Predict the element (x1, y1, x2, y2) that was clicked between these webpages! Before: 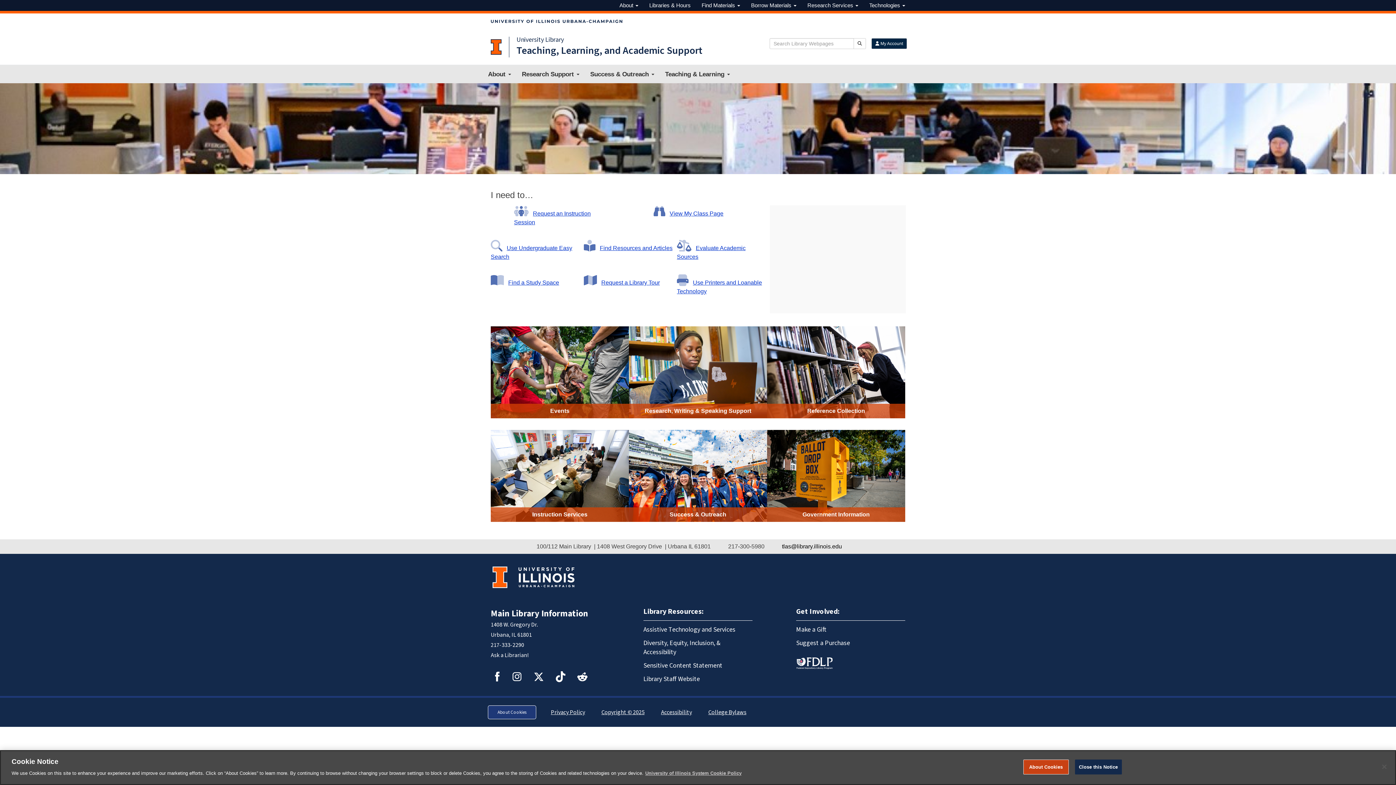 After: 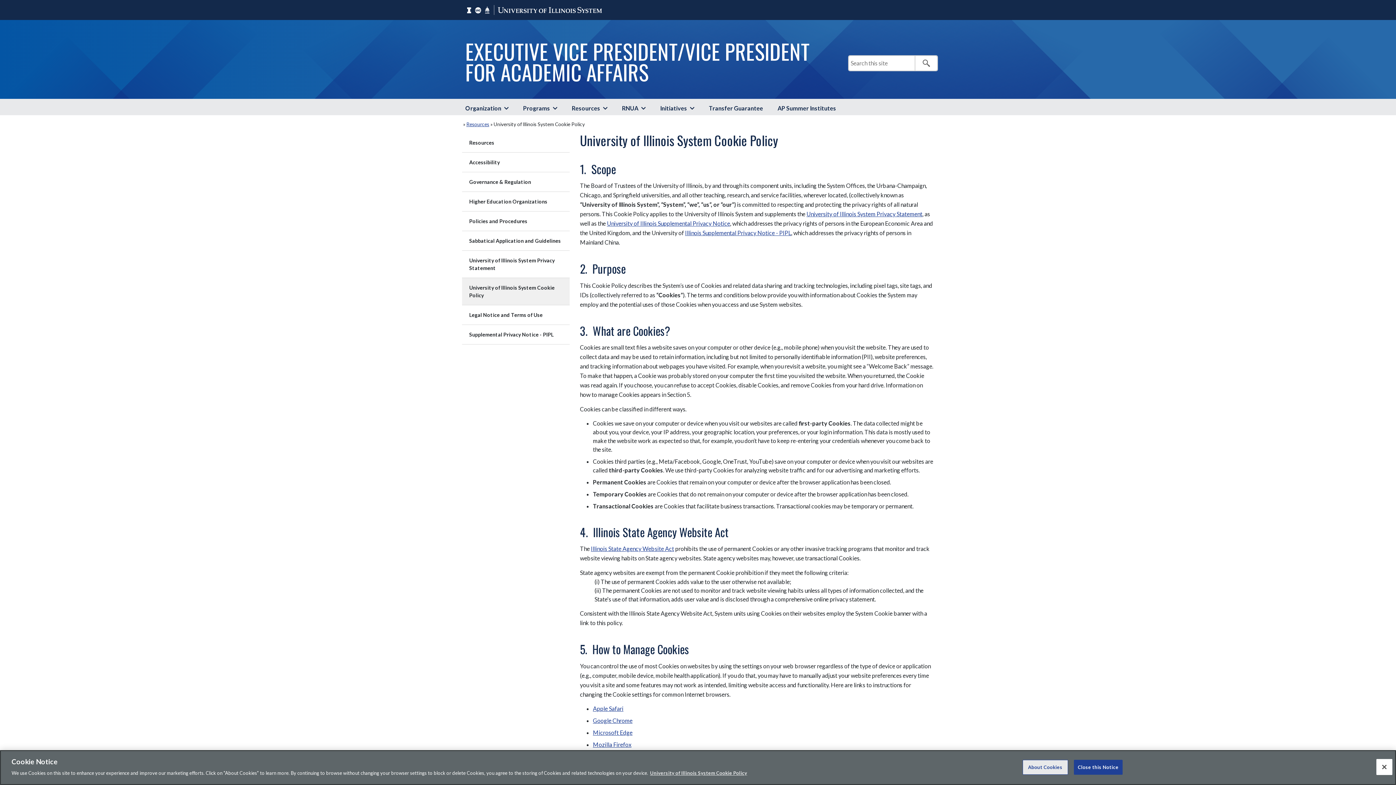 Action: label: More information about your privacy bbox: (645, 770, 741, 776)